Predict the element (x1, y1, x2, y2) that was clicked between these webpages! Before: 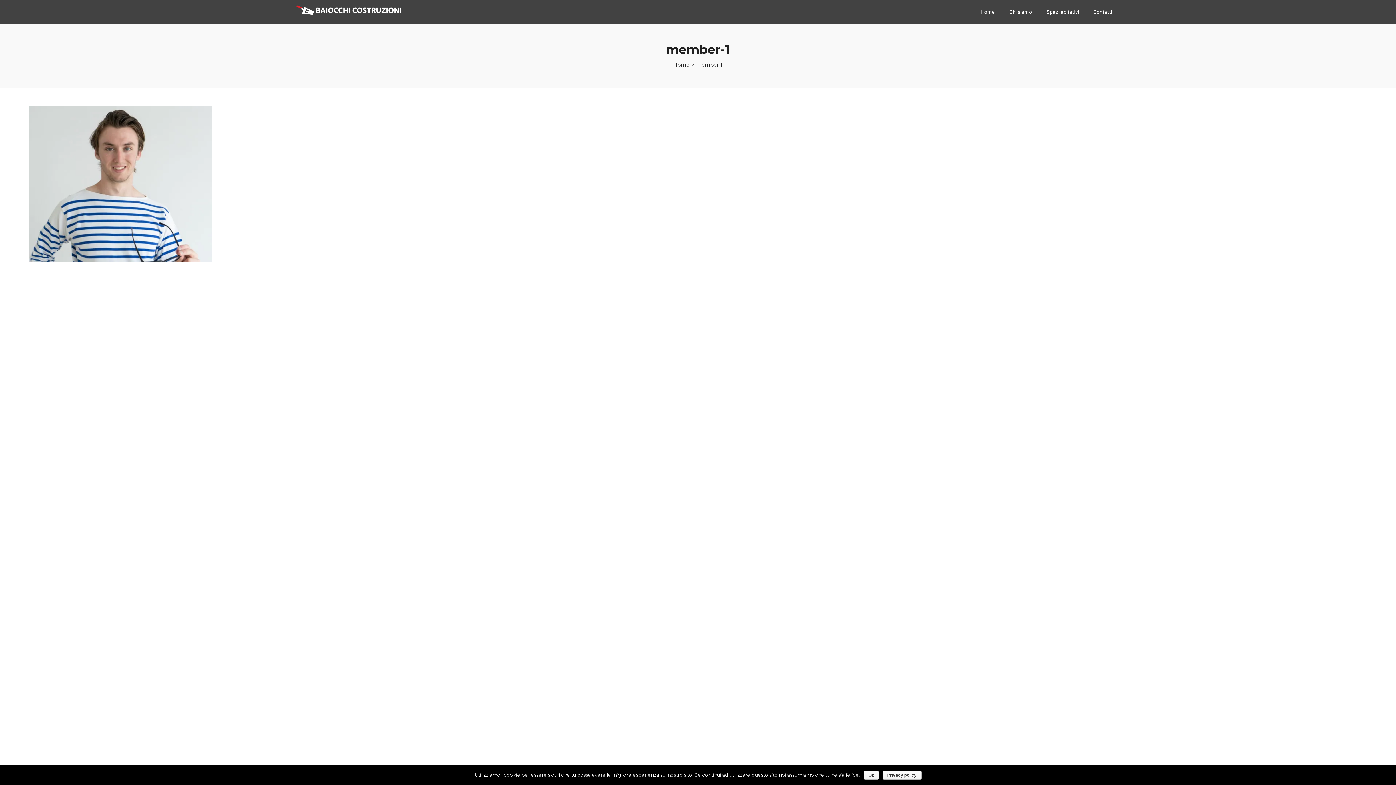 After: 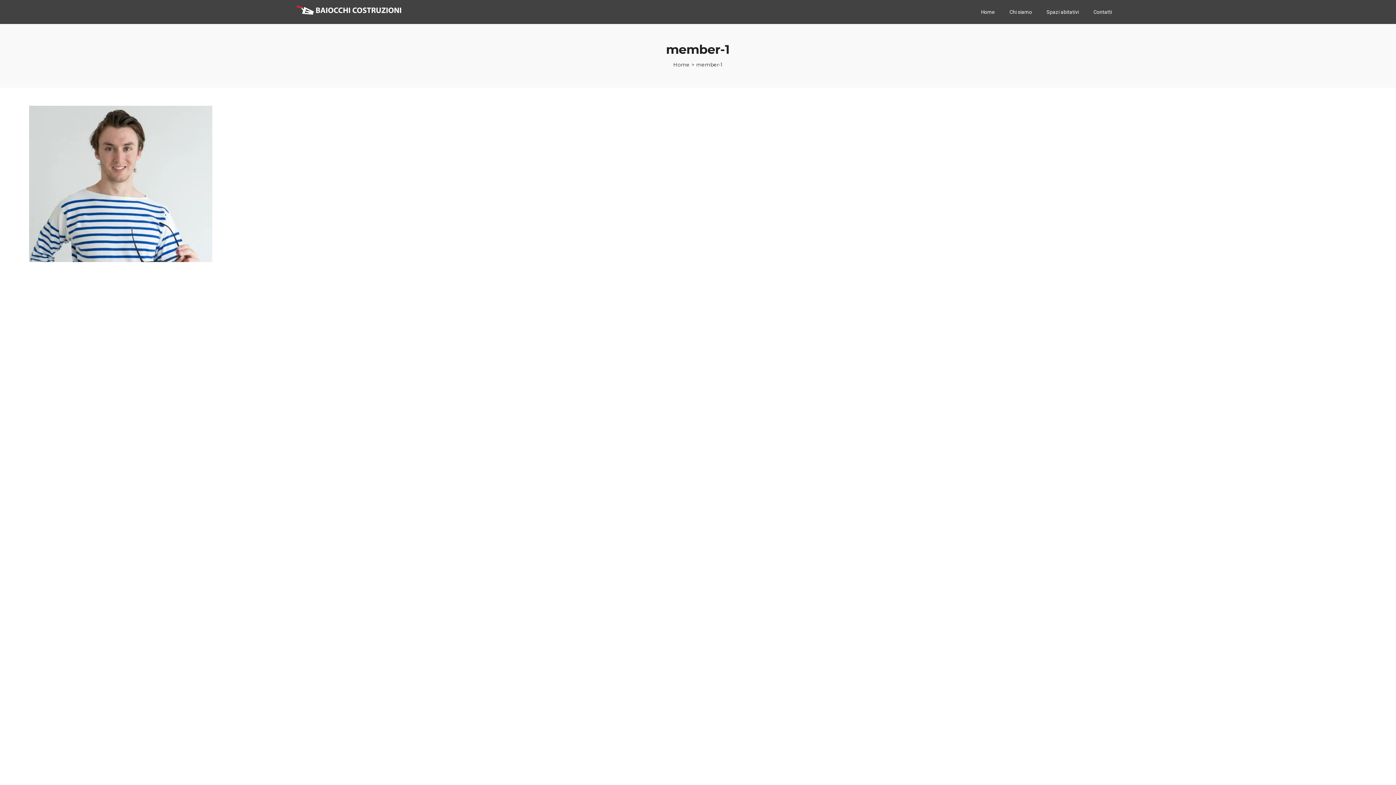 Action: bbox: (863, 771, 879, 780) label: Ok